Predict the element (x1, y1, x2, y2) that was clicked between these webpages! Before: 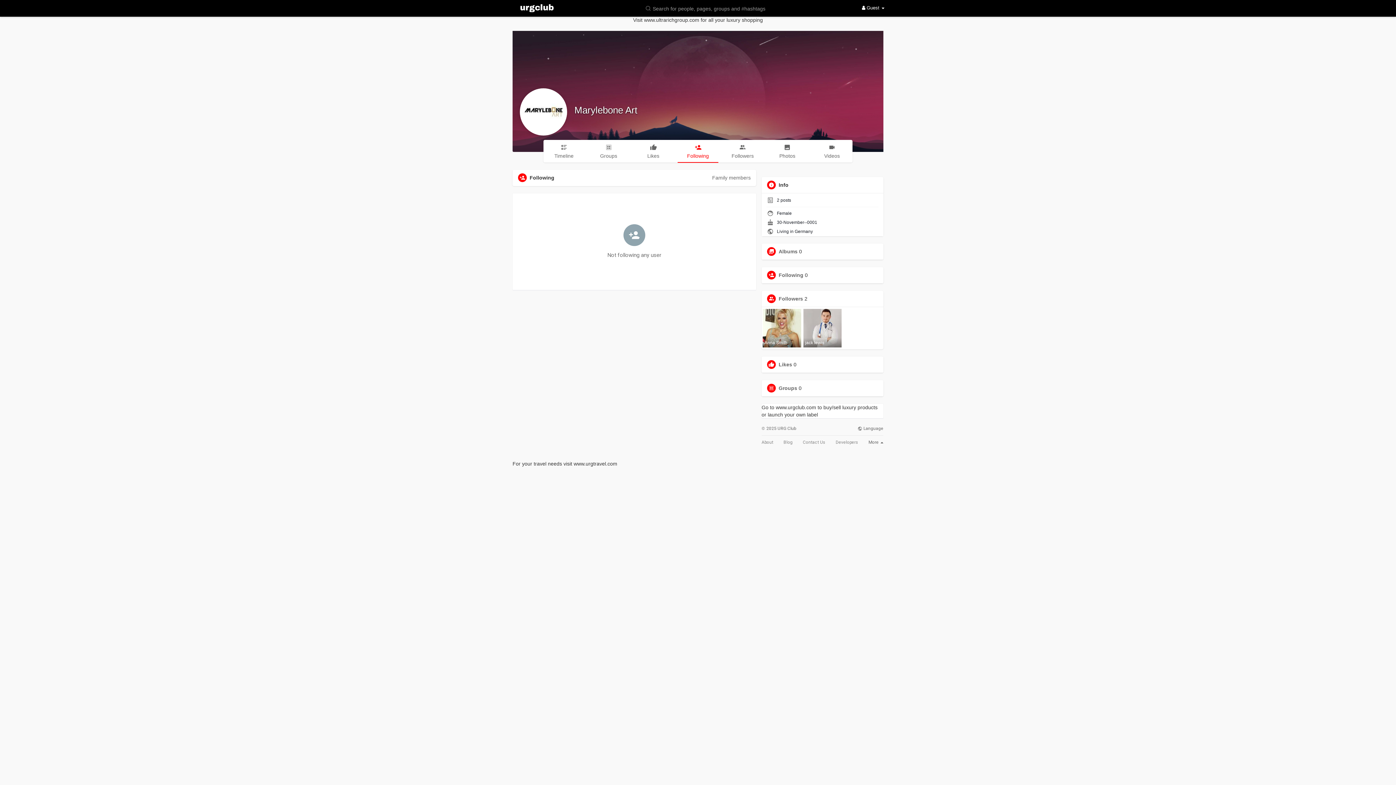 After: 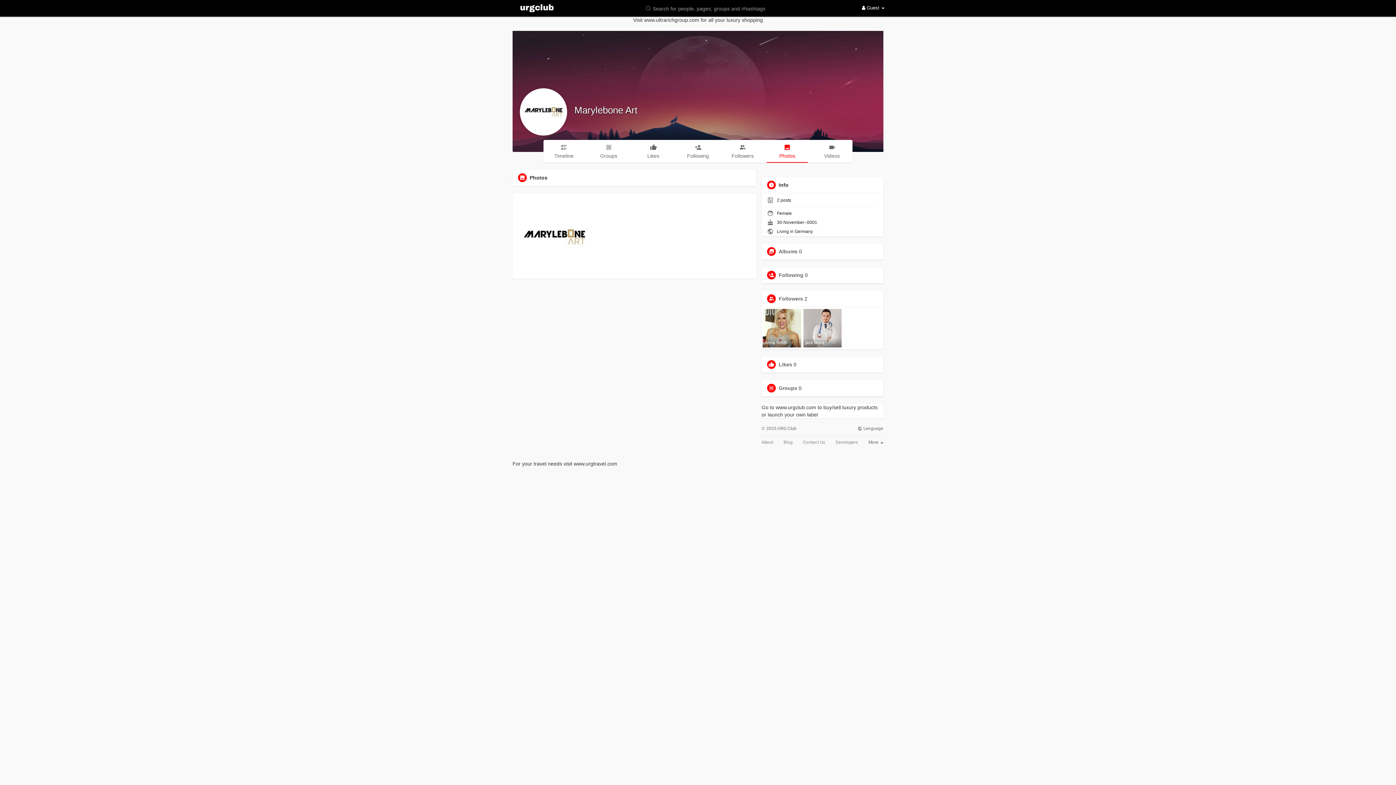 Action: label: Photos bbox: (767, 140, 808, 162)